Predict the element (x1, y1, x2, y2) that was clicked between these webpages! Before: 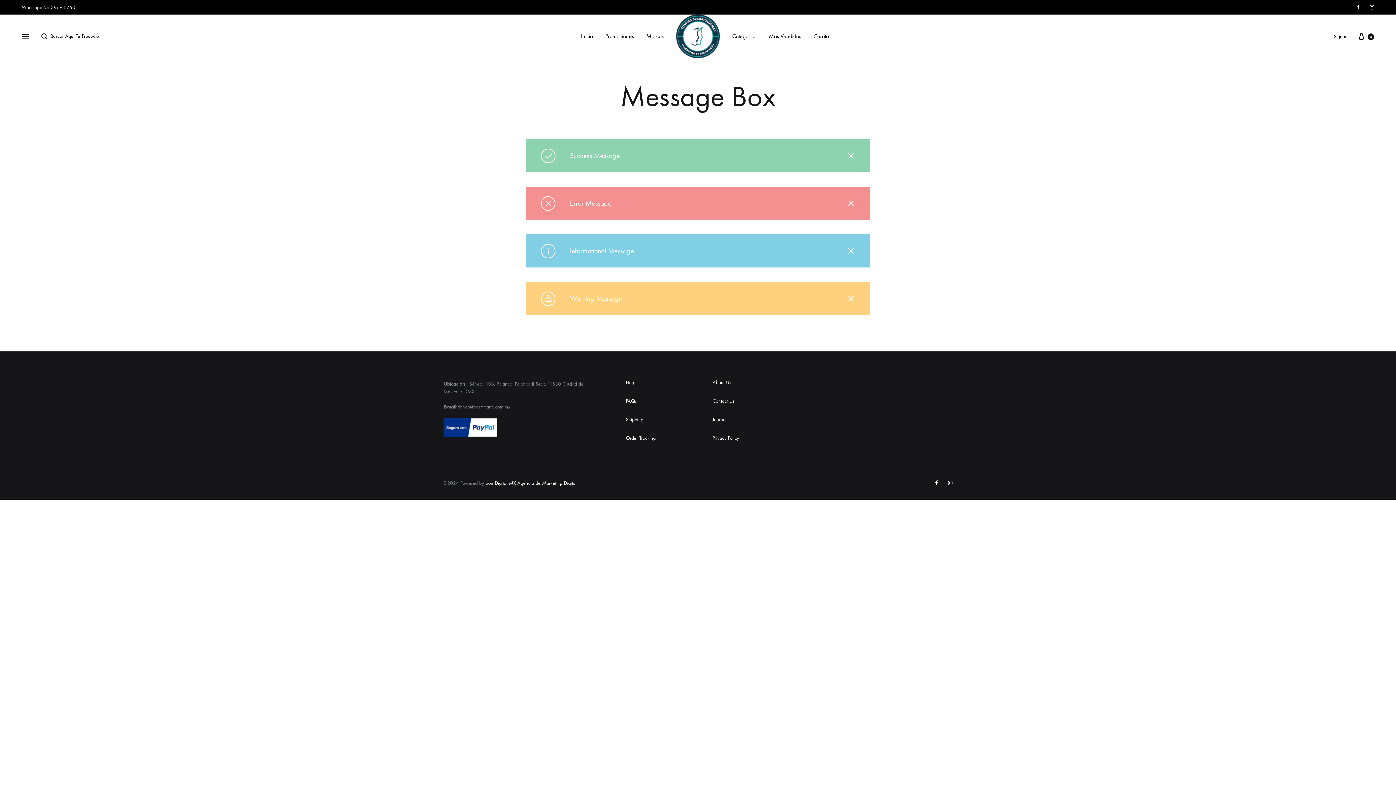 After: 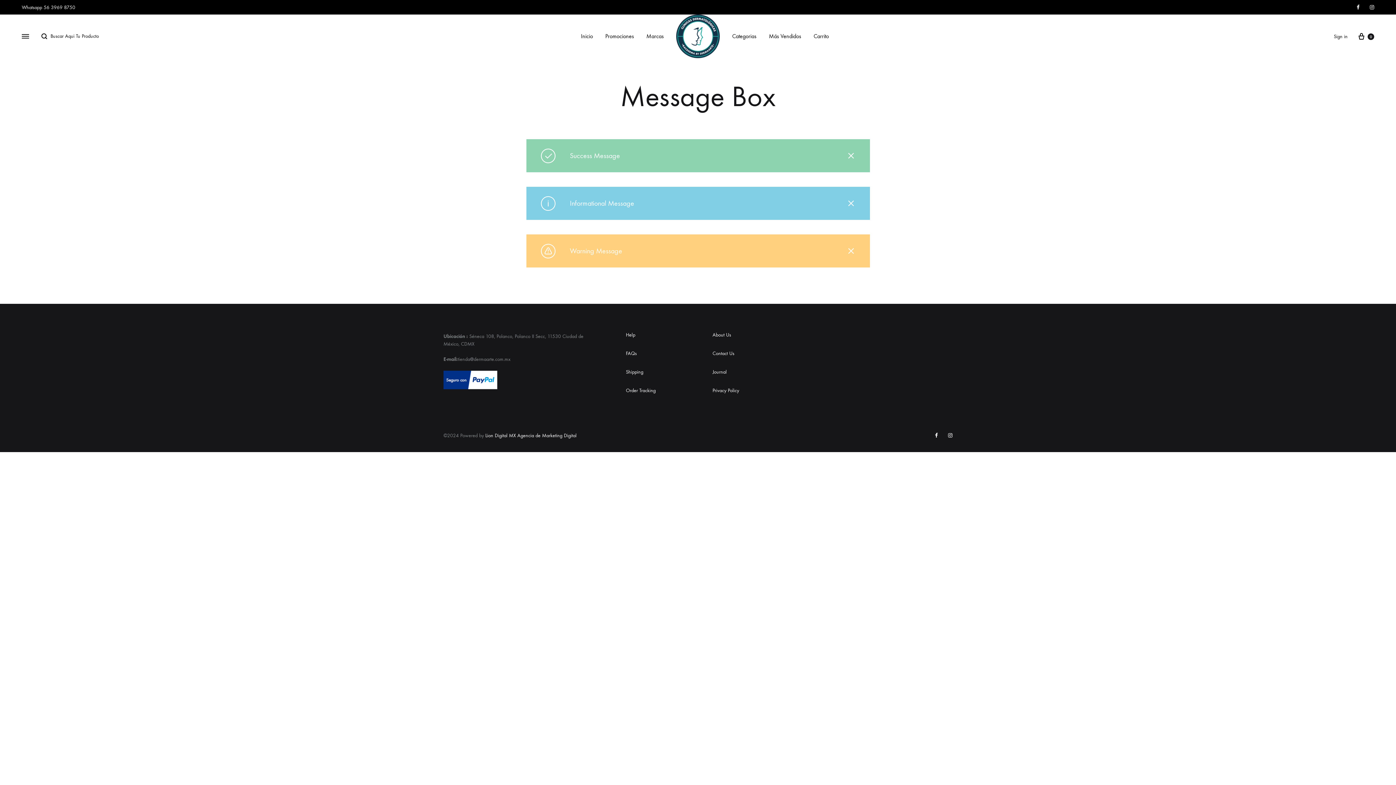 Action: bbox: (846, 198, 855, 208)